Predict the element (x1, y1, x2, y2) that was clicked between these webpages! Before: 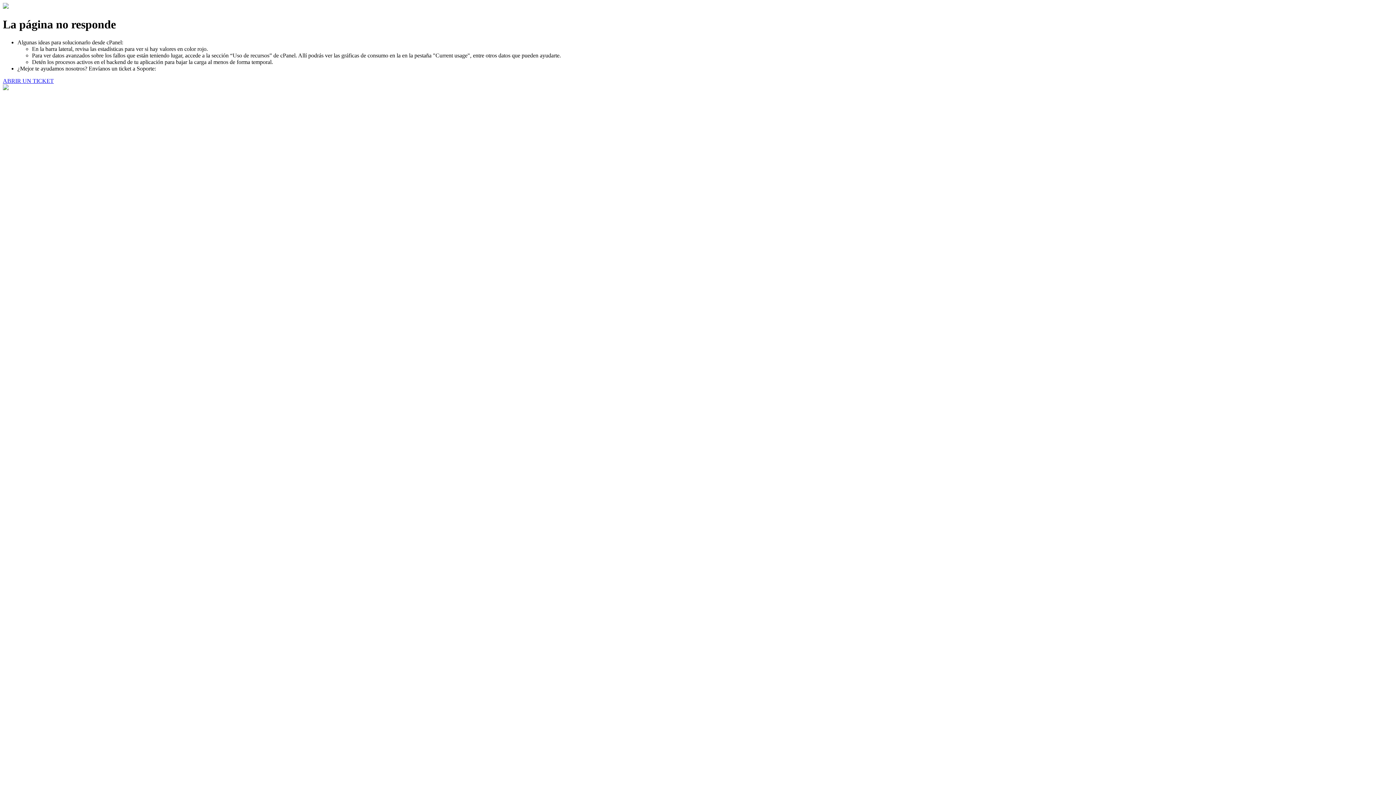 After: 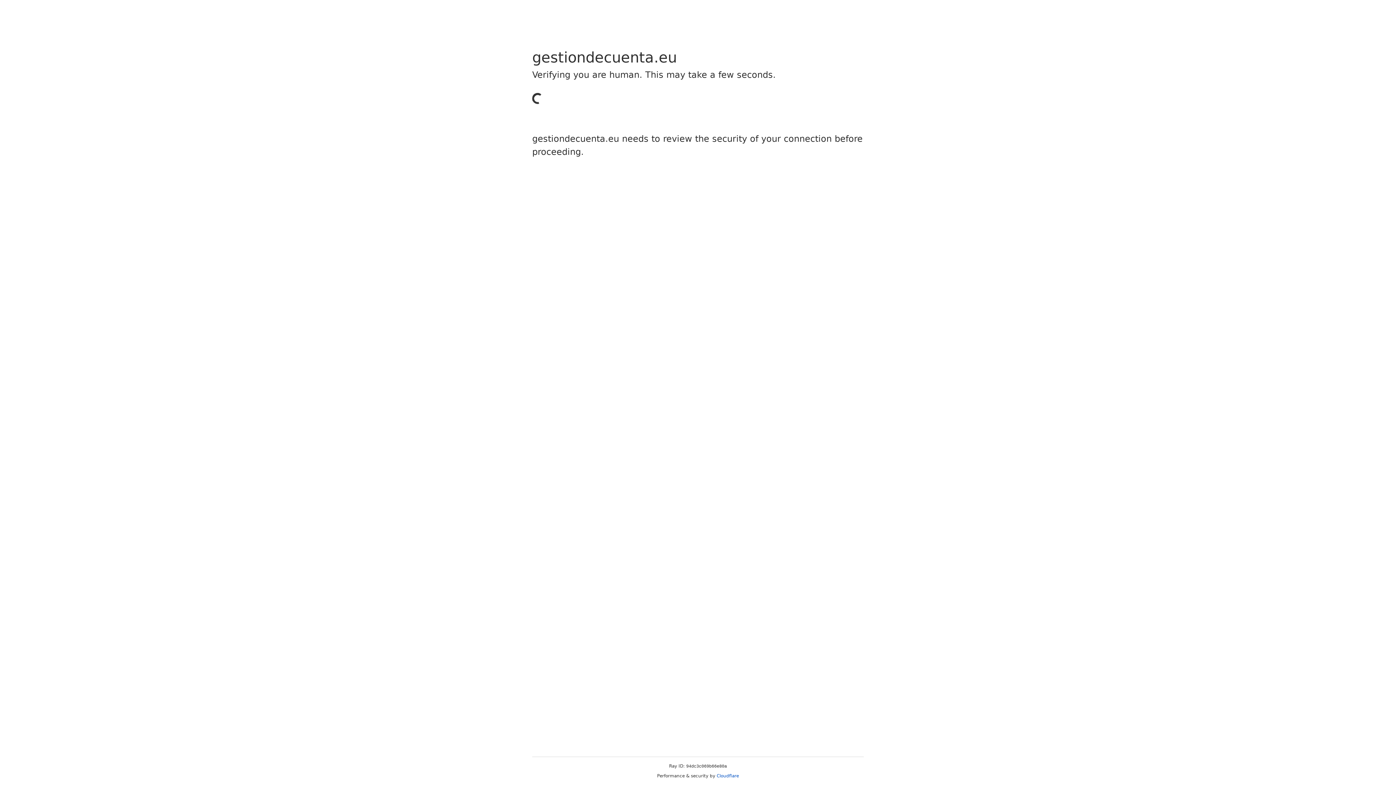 Action: label: ABRIR UN TICKET bbox: (2, 77, 53, 83)